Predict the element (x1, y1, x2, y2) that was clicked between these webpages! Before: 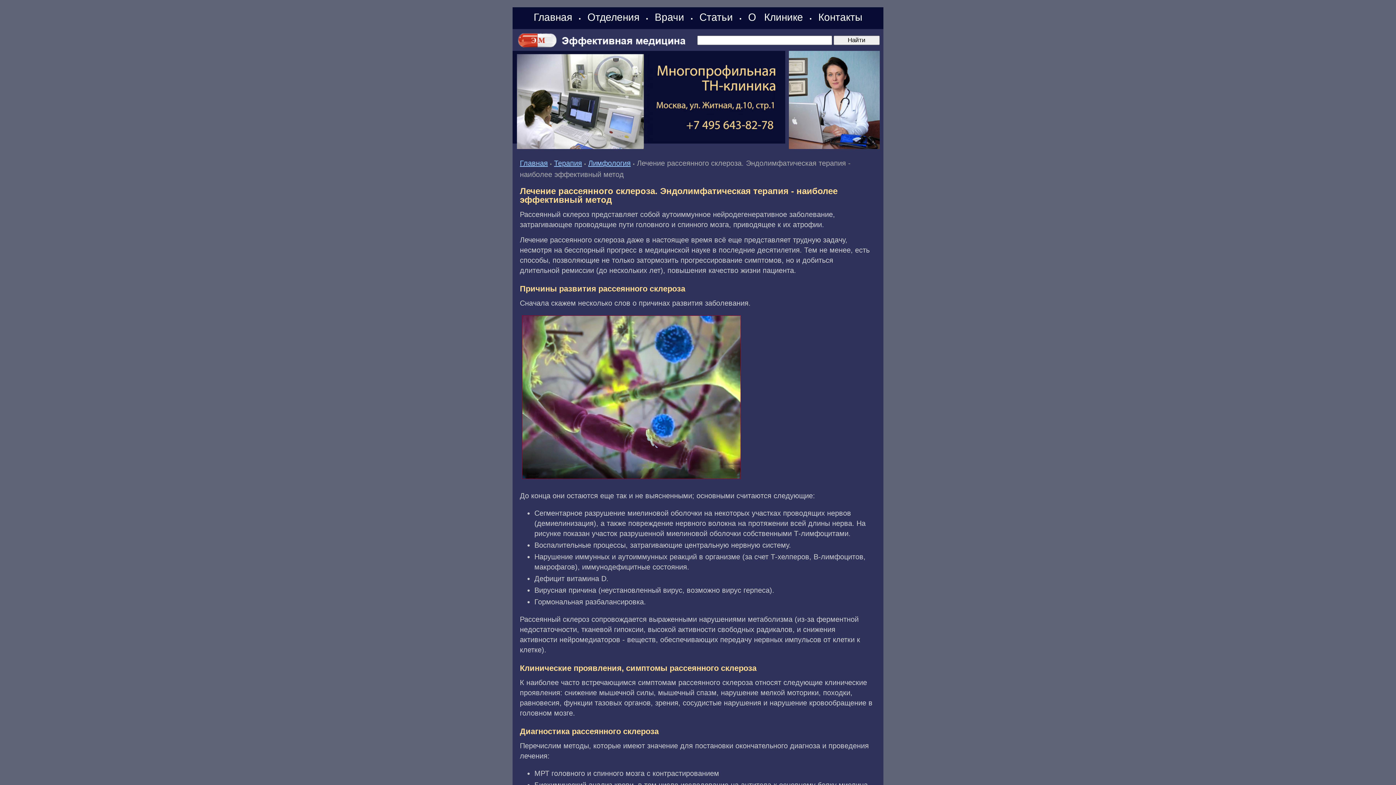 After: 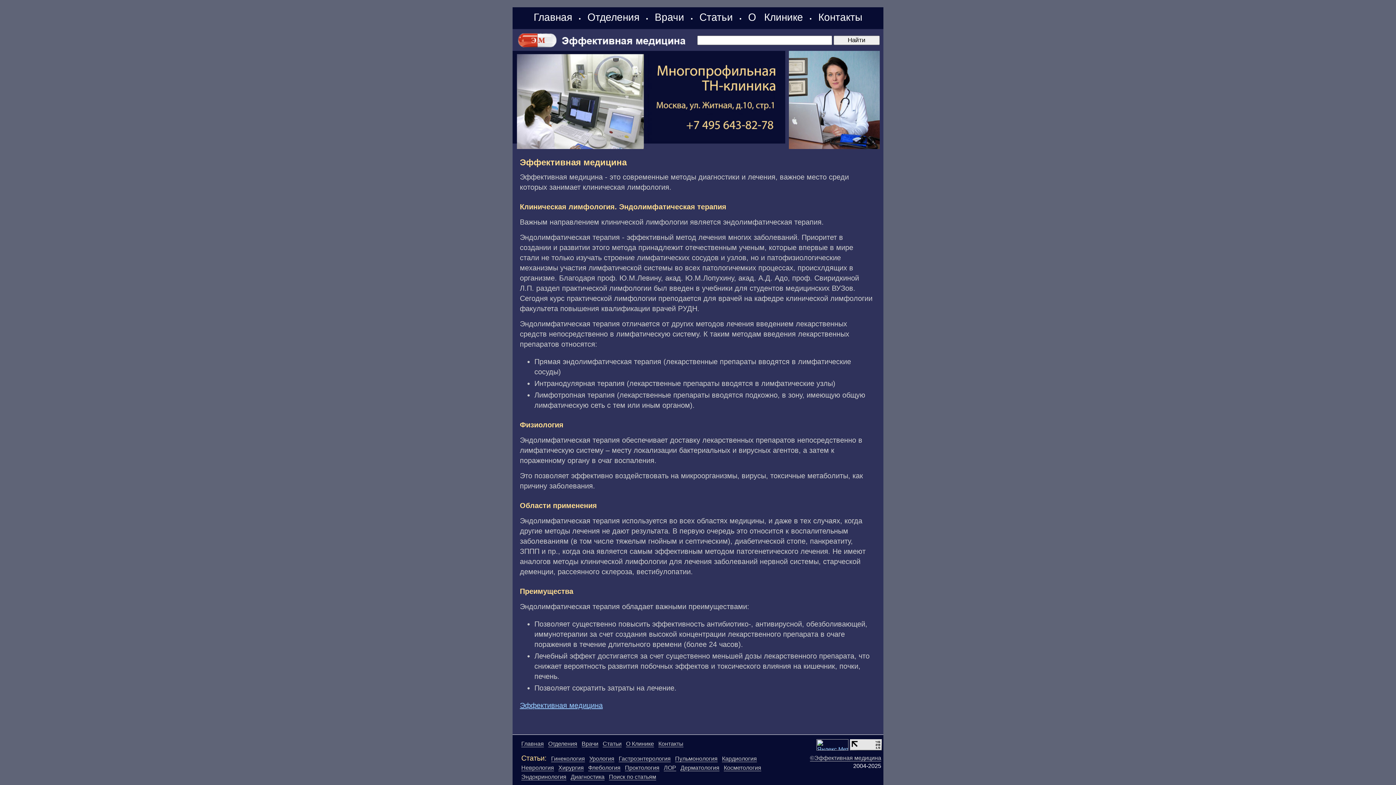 Action: bbox: (516, 45, 687, 52)